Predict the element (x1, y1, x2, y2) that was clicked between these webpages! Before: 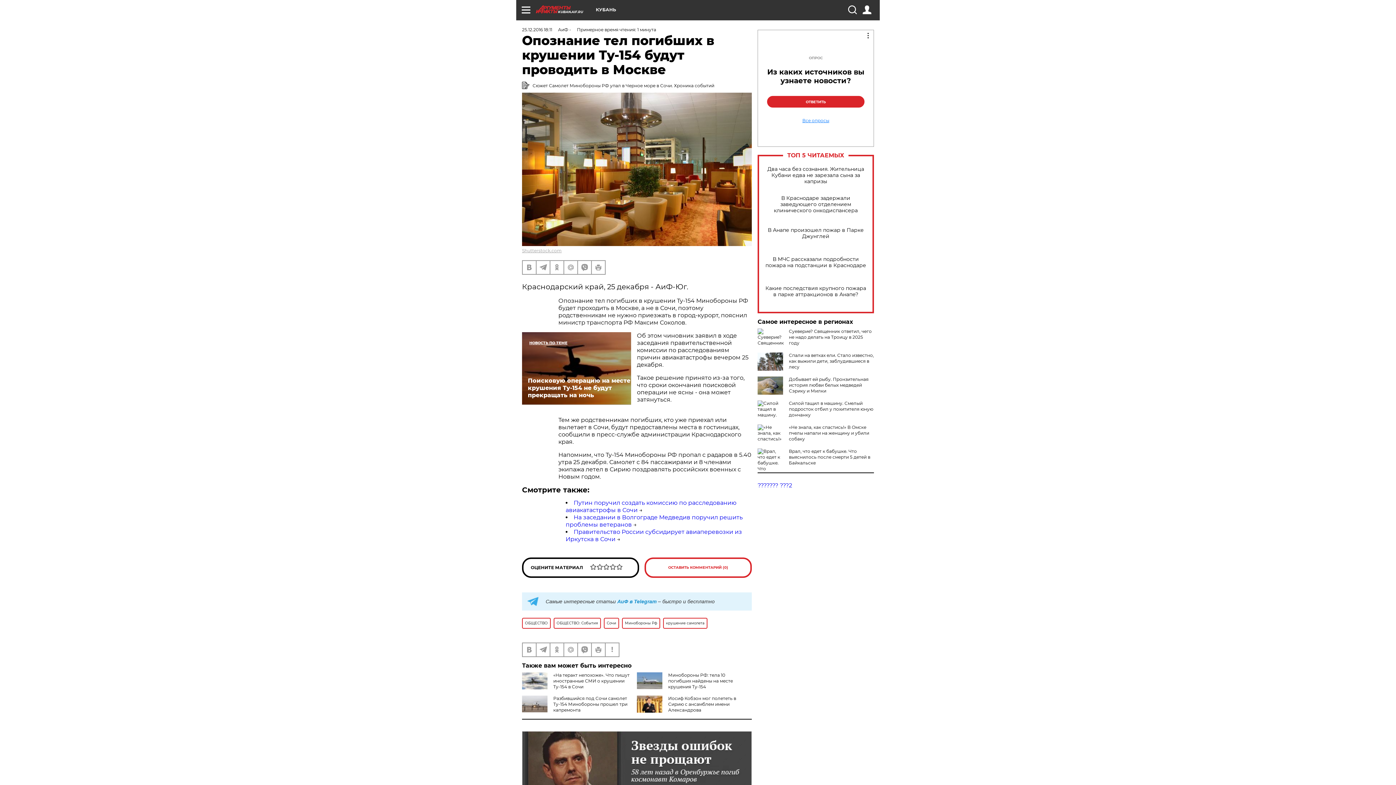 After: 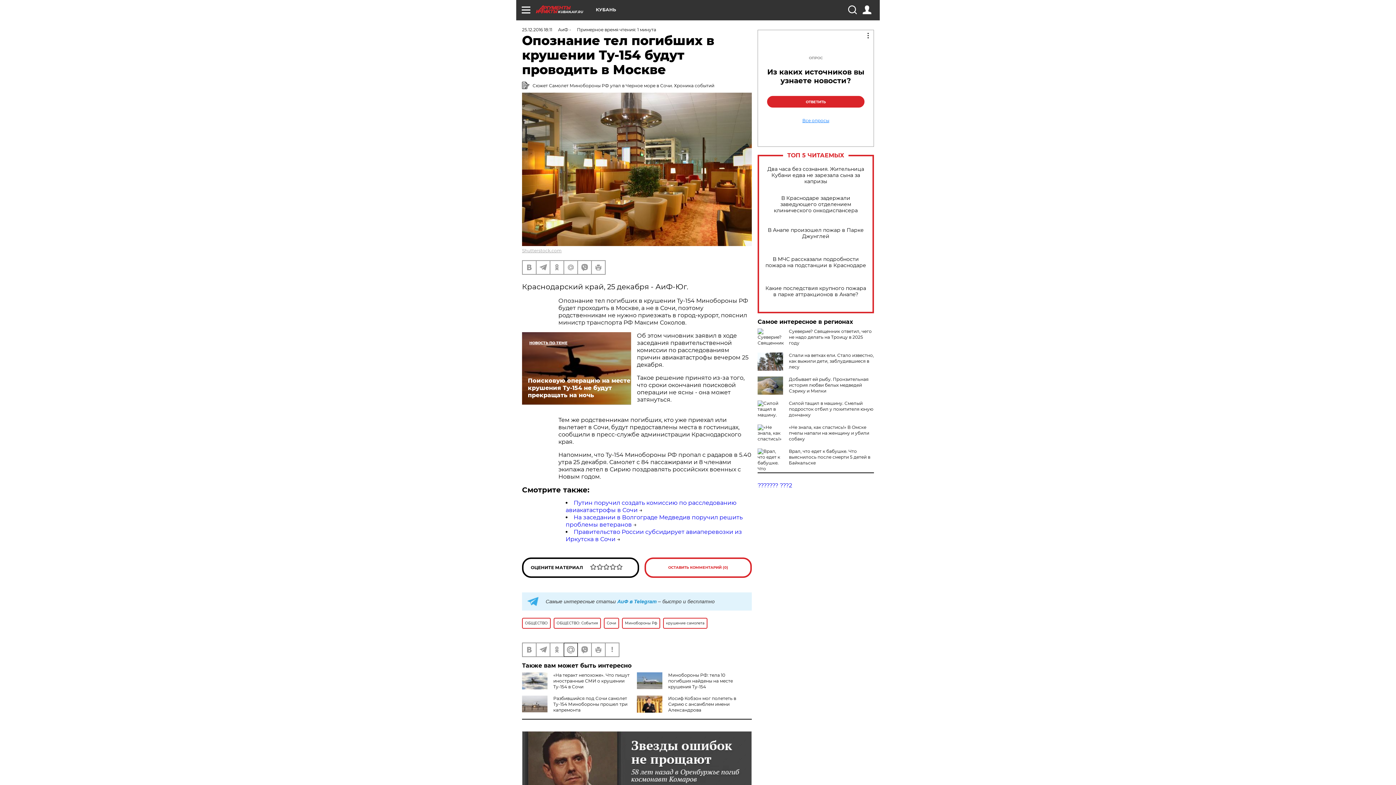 Action: bbox: (564, 643, 577, 656)